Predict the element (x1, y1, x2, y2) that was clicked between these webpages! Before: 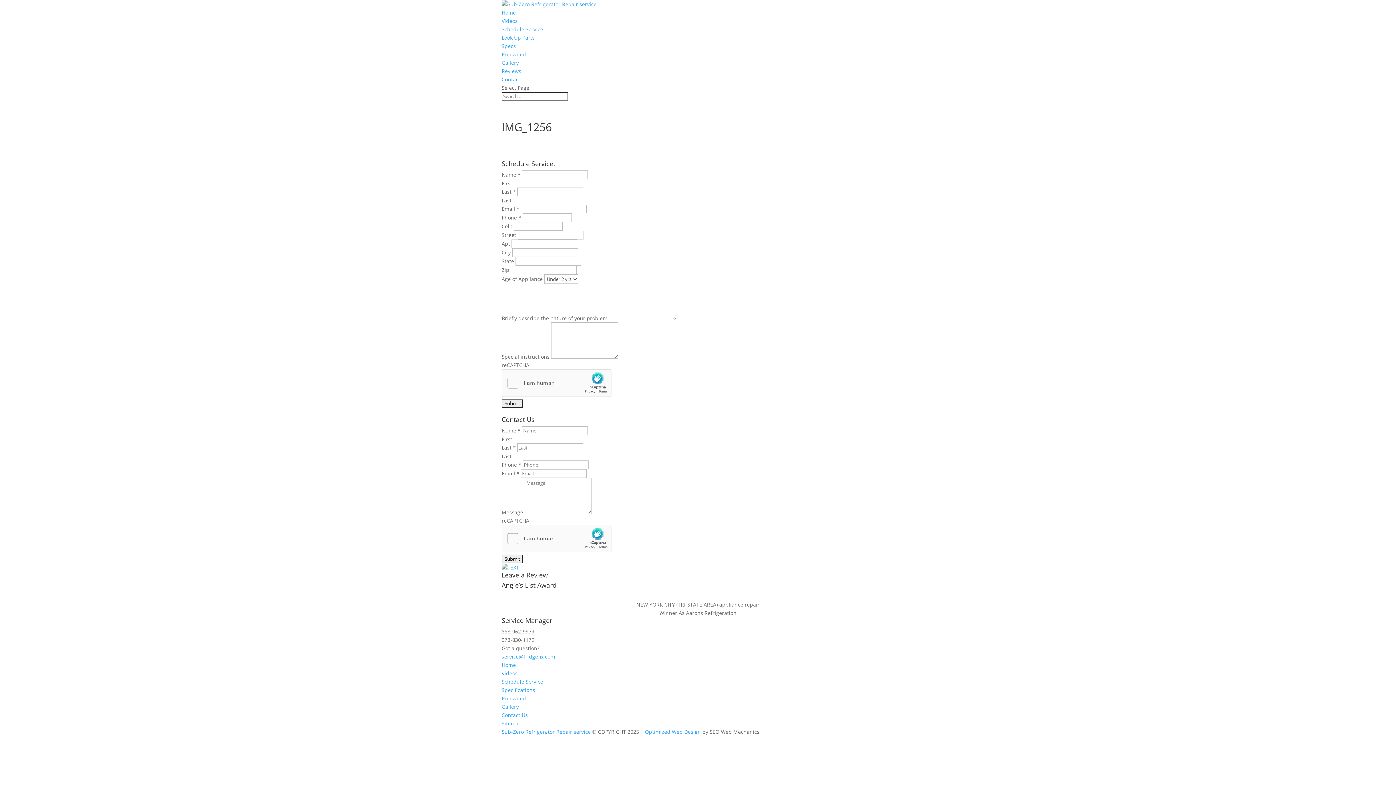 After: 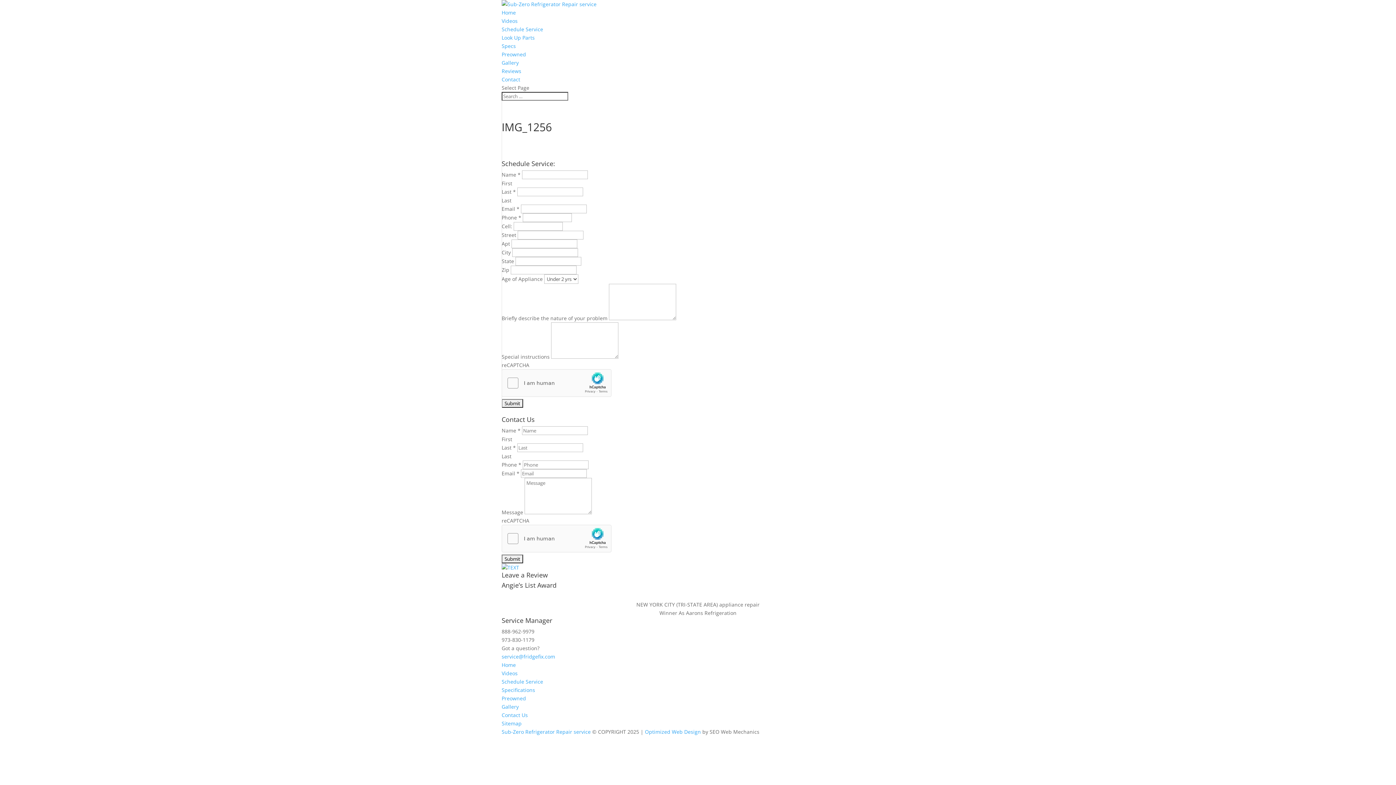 Action: label: Optimized Web Design bbox: (645, 728, 701, 735)